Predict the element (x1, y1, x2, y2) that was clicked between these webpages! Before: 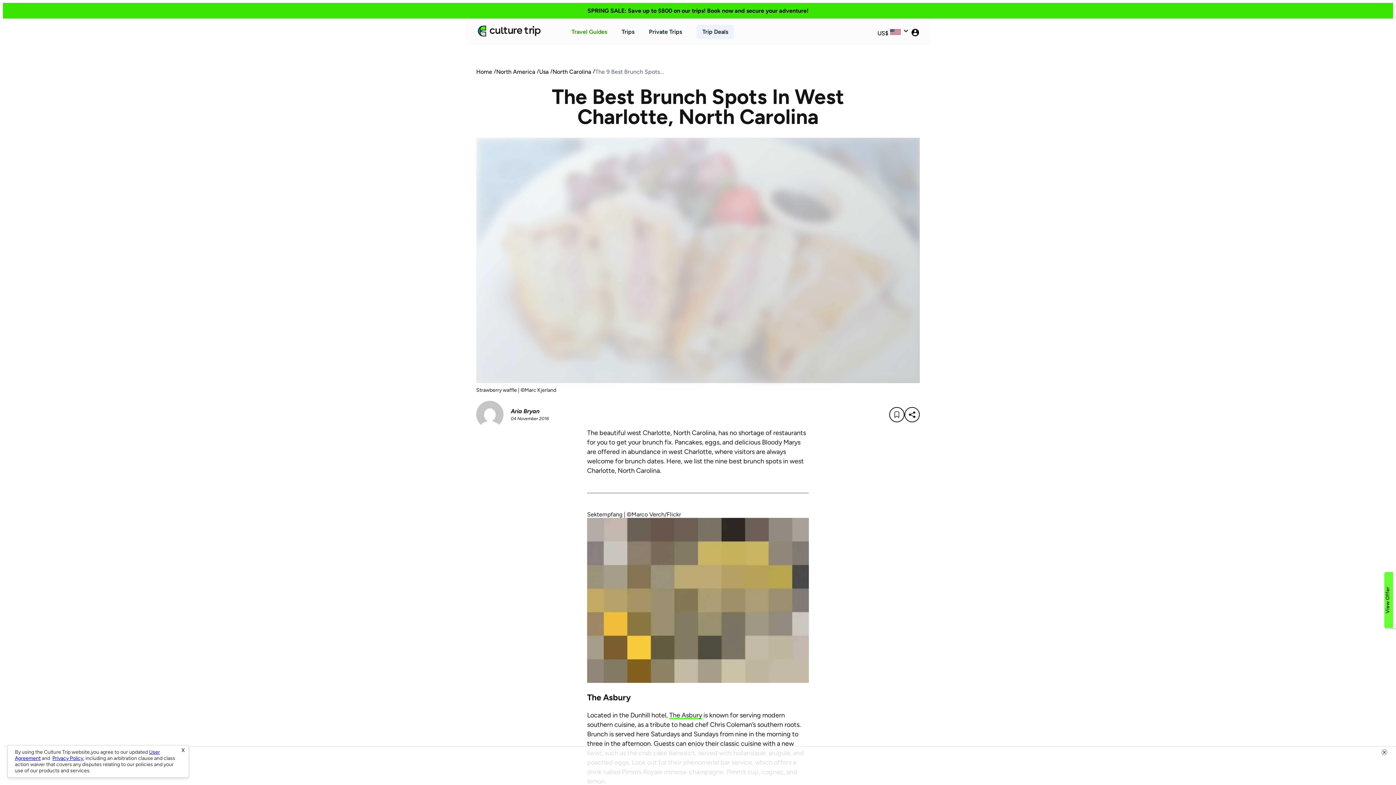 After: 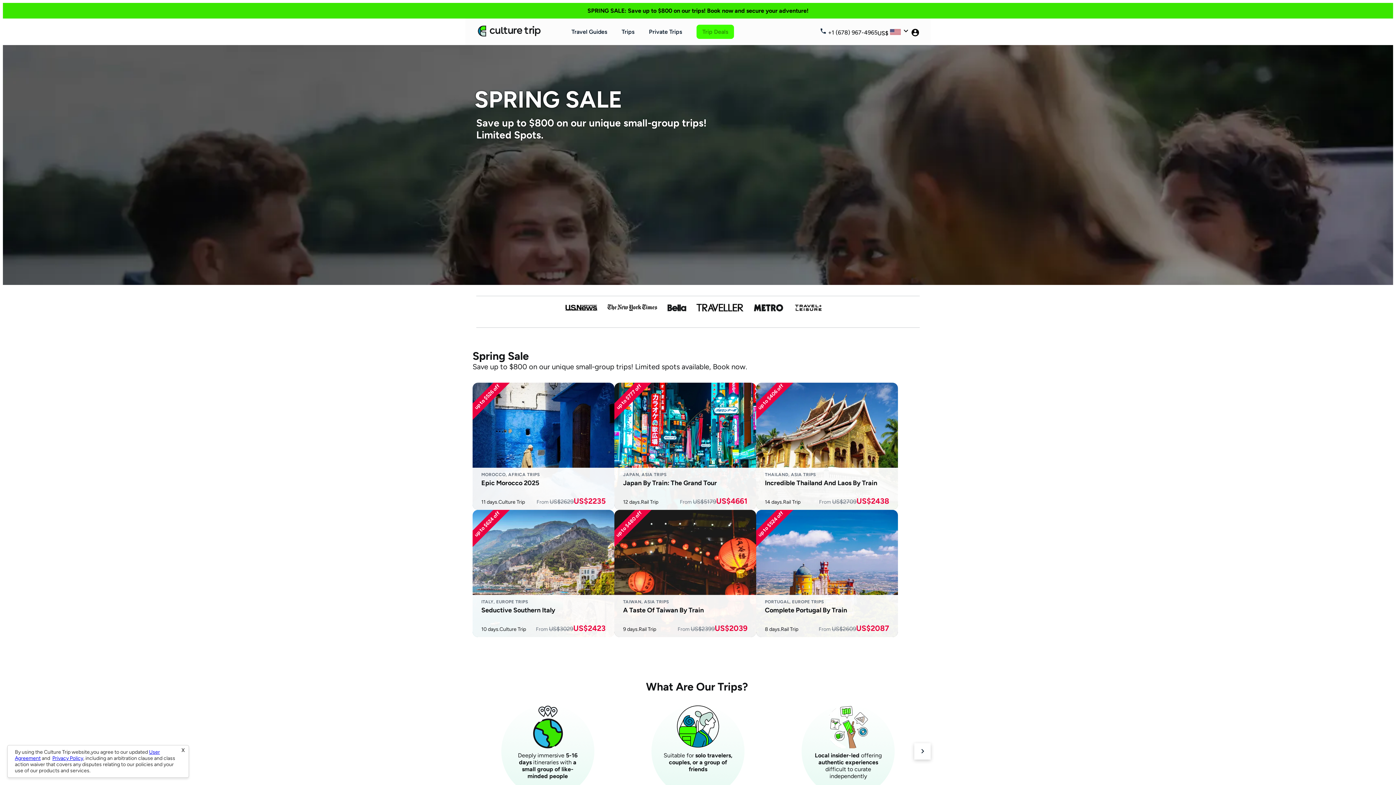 Action: label: Trip Deals bbox: (702, 27, 728, 36)